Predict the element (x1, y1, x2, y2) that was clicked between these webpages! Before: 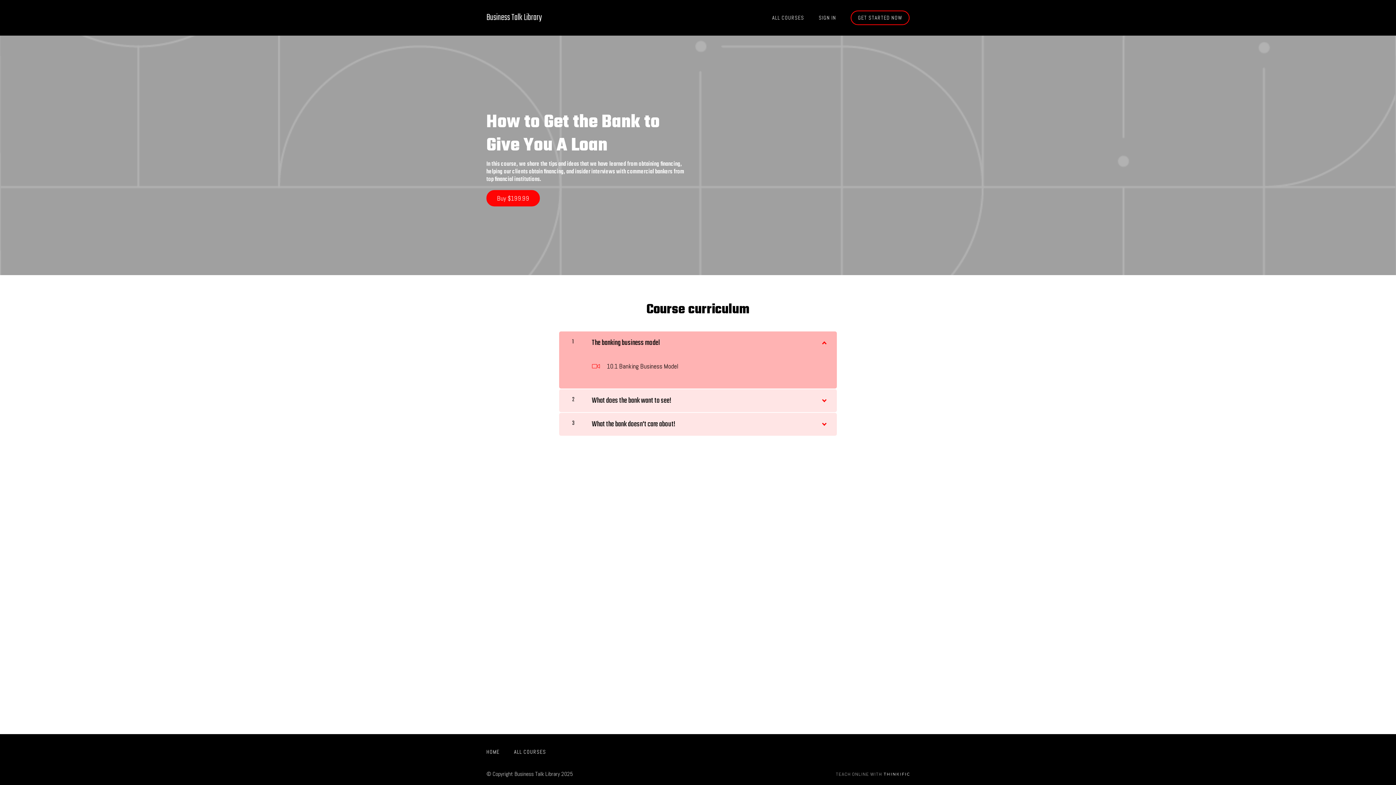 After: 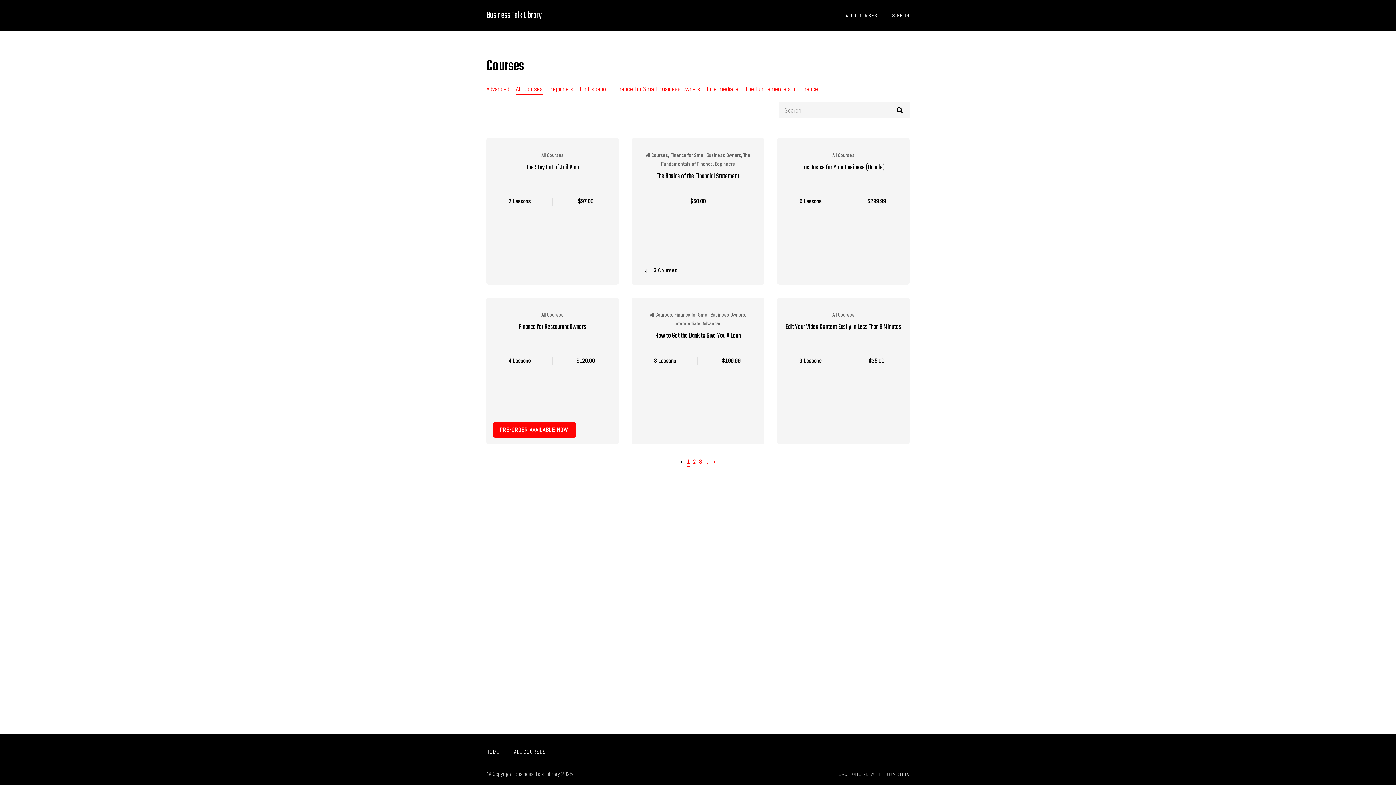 Action: bbox: (772, 14, 804, 21) label: ALL COURSES